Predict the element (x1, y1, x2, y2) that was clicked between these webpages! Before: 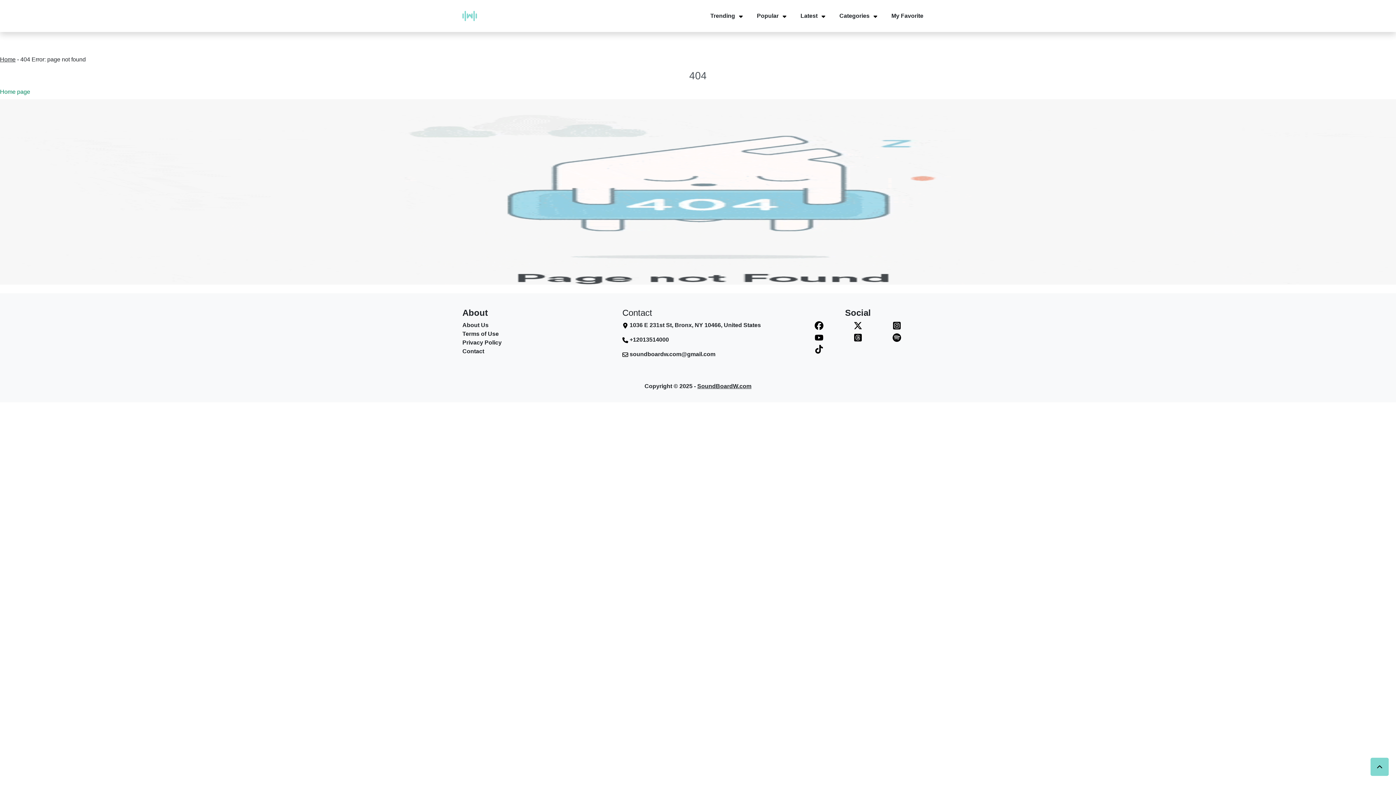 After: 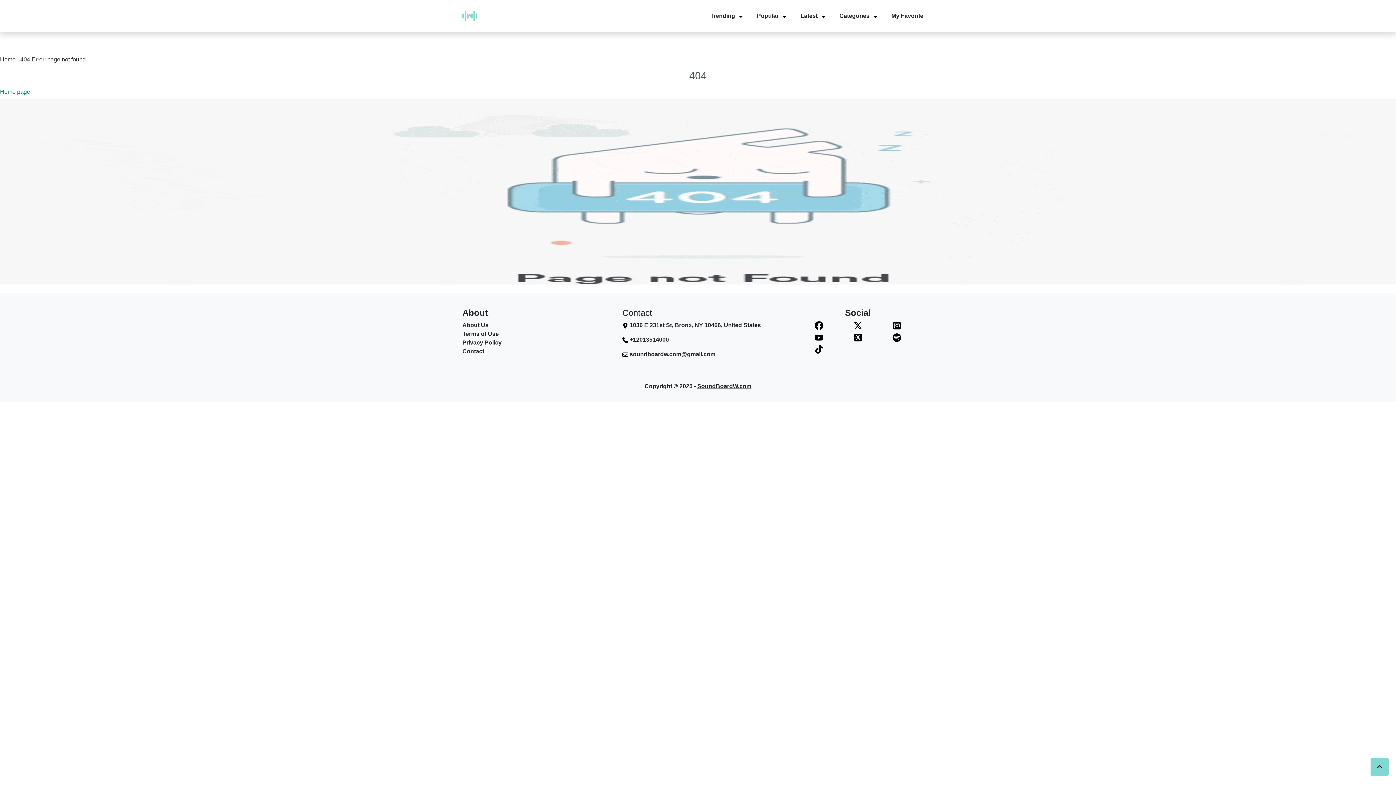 Action: label:  soundboardw.com@gmail.com bbox: (622, 351, 715, 357)